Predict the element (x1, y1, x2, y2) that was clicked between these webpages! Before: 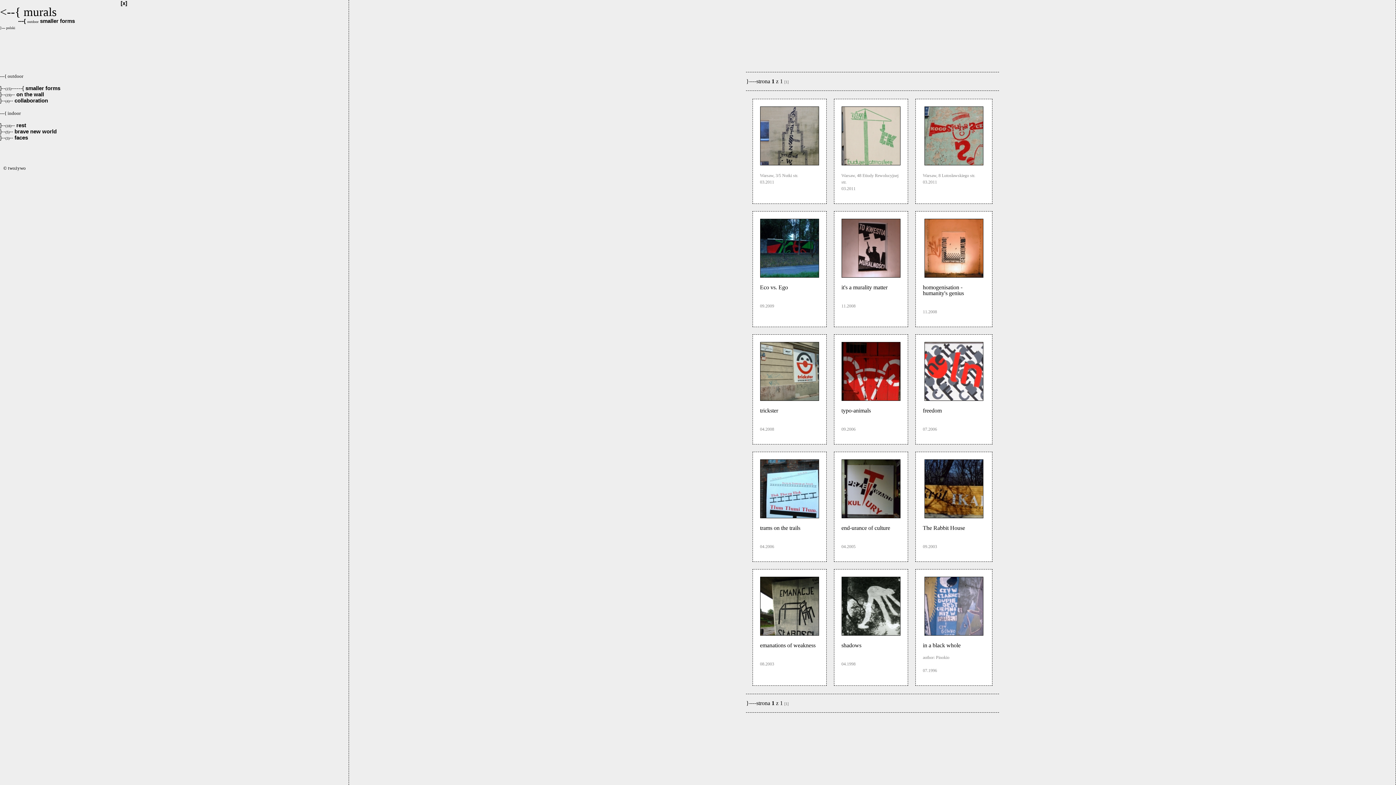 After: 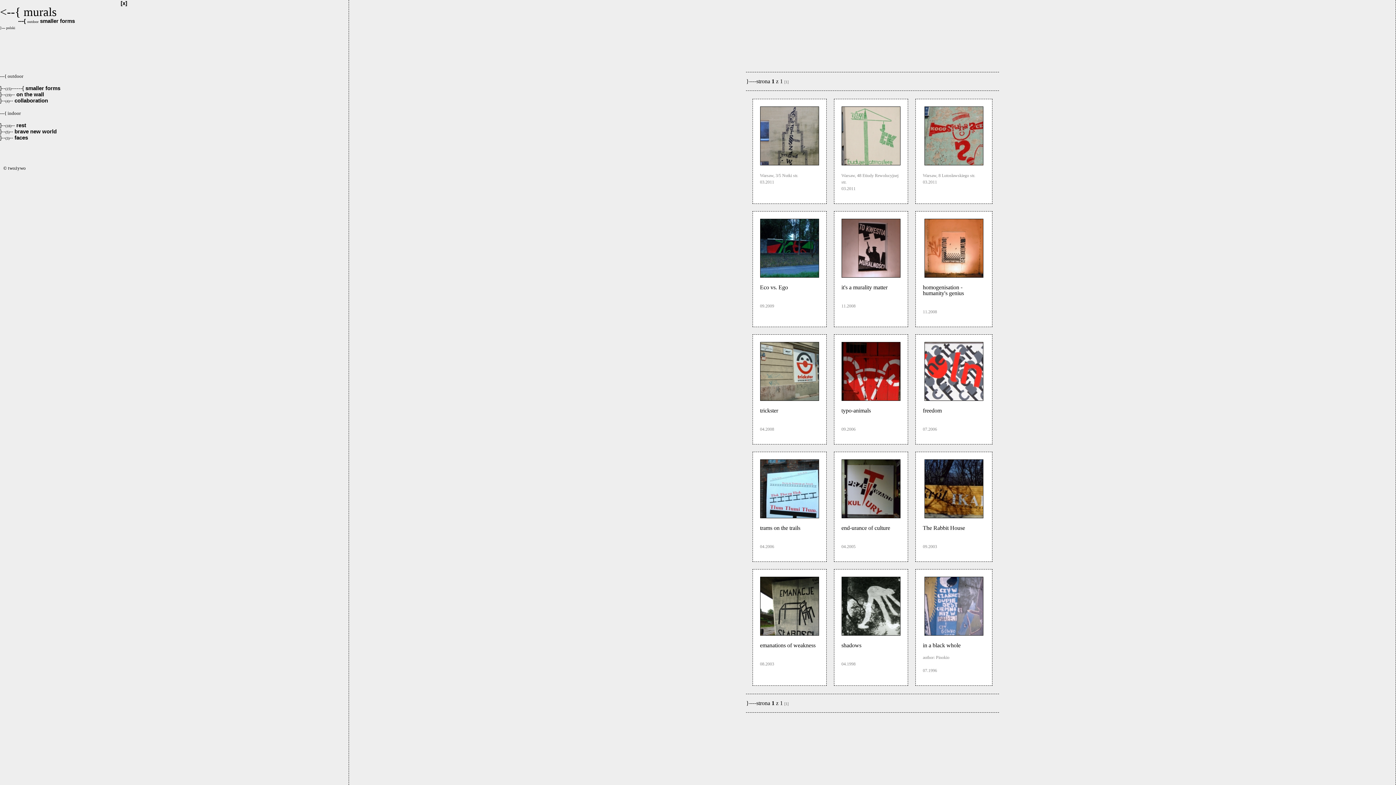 Action: label: smaller forms bbox: (25, 85, 60, 91)